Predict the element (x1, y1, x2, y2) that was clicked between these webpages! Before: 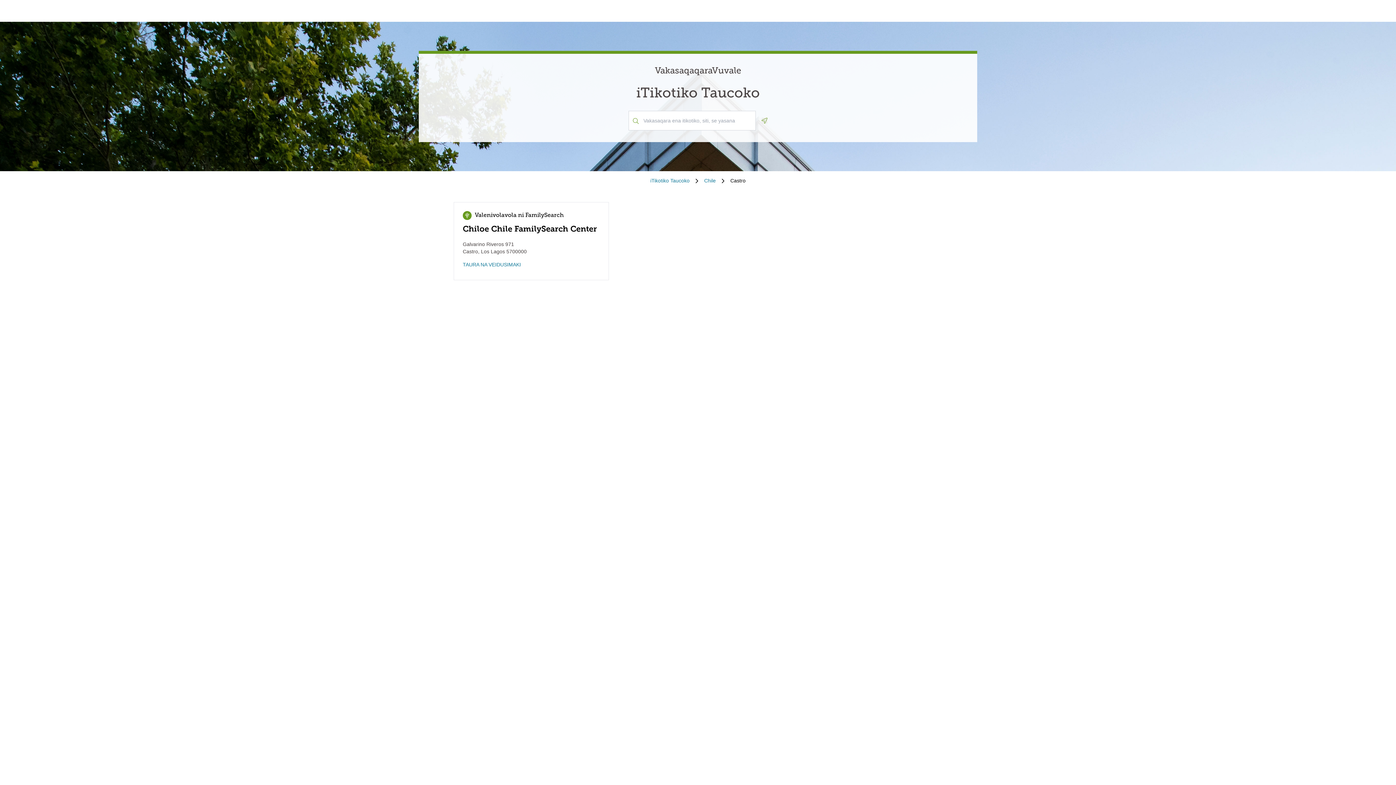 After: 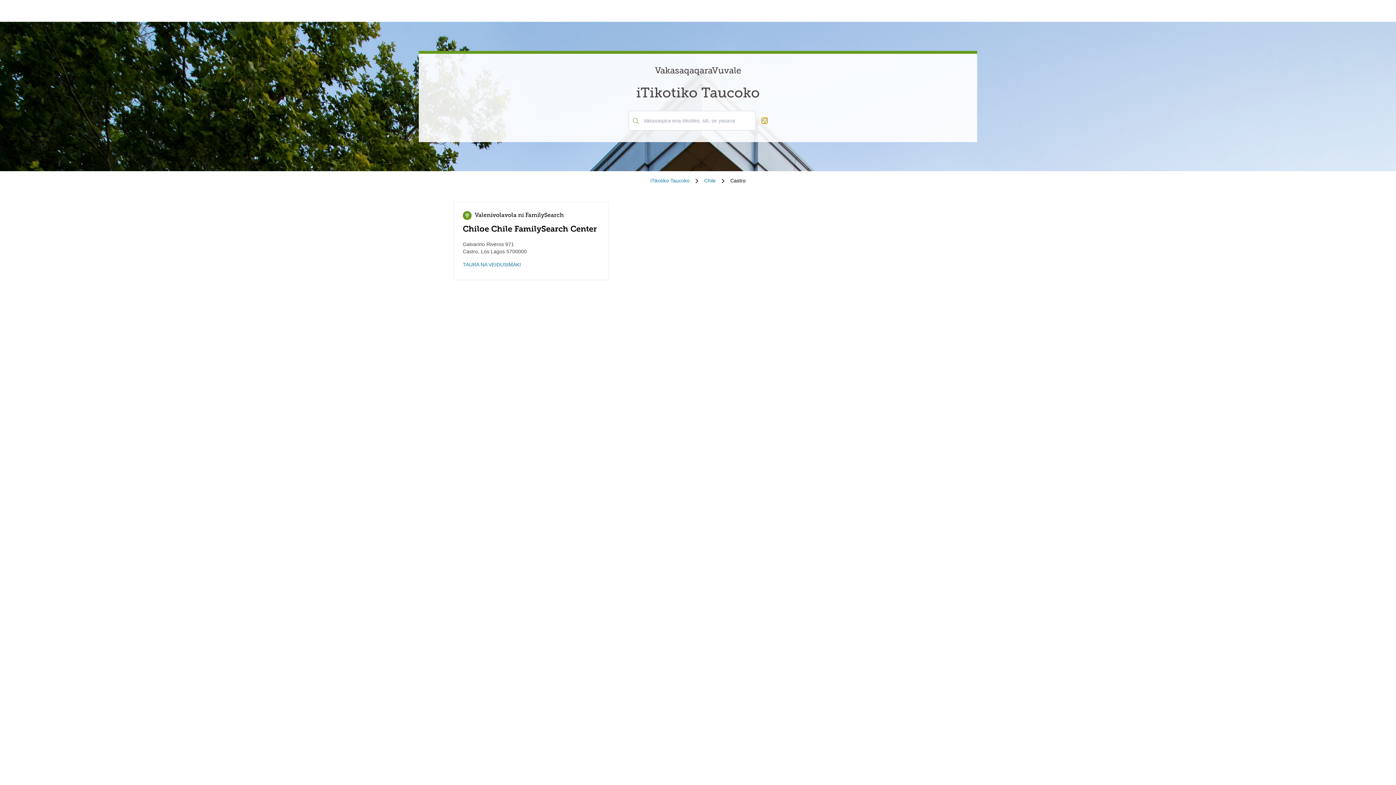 Action: bbox: (761, 117, 767, 123) label: Geolocate.